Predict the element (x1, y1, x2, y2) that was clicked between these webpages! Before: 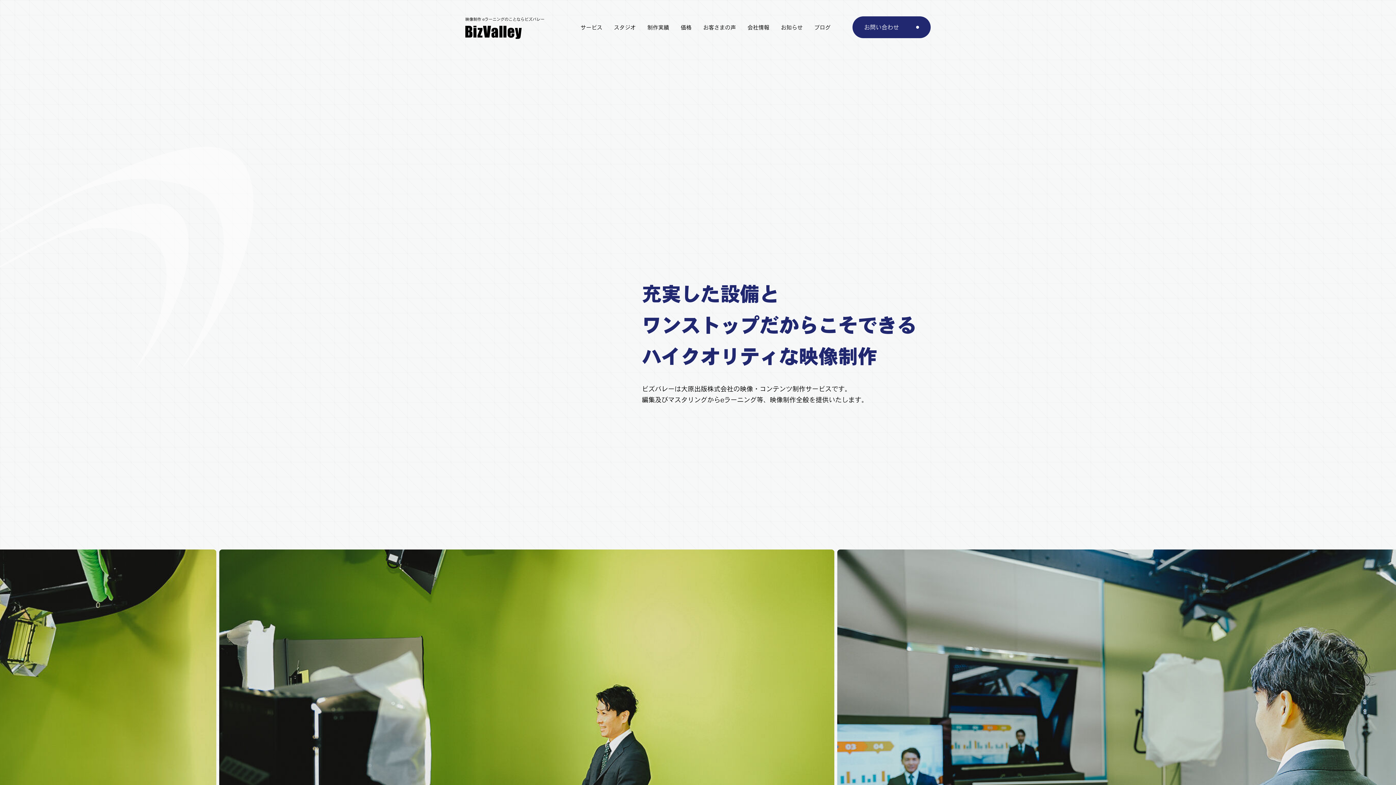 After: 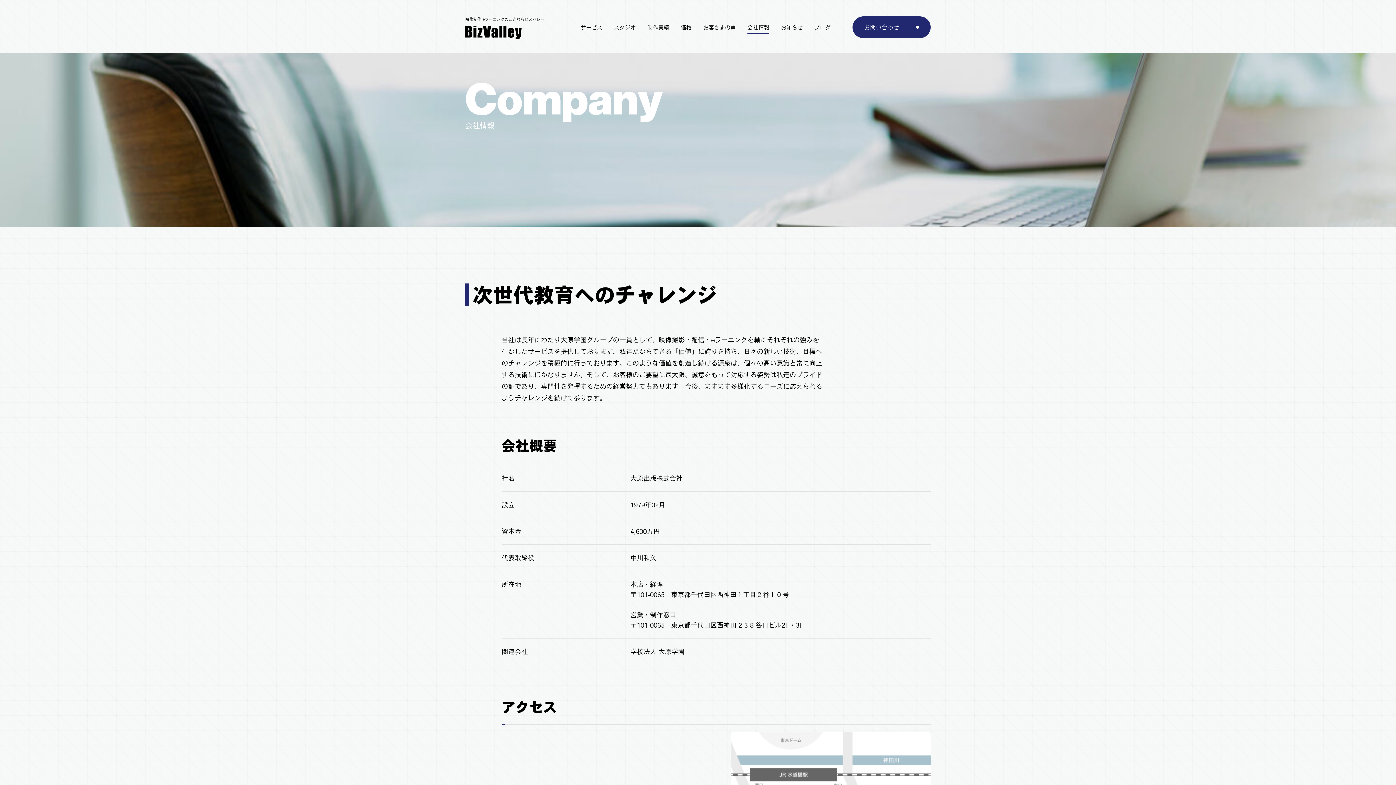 Action: bbox: (747, 25, 769, 30) label: 会社情報